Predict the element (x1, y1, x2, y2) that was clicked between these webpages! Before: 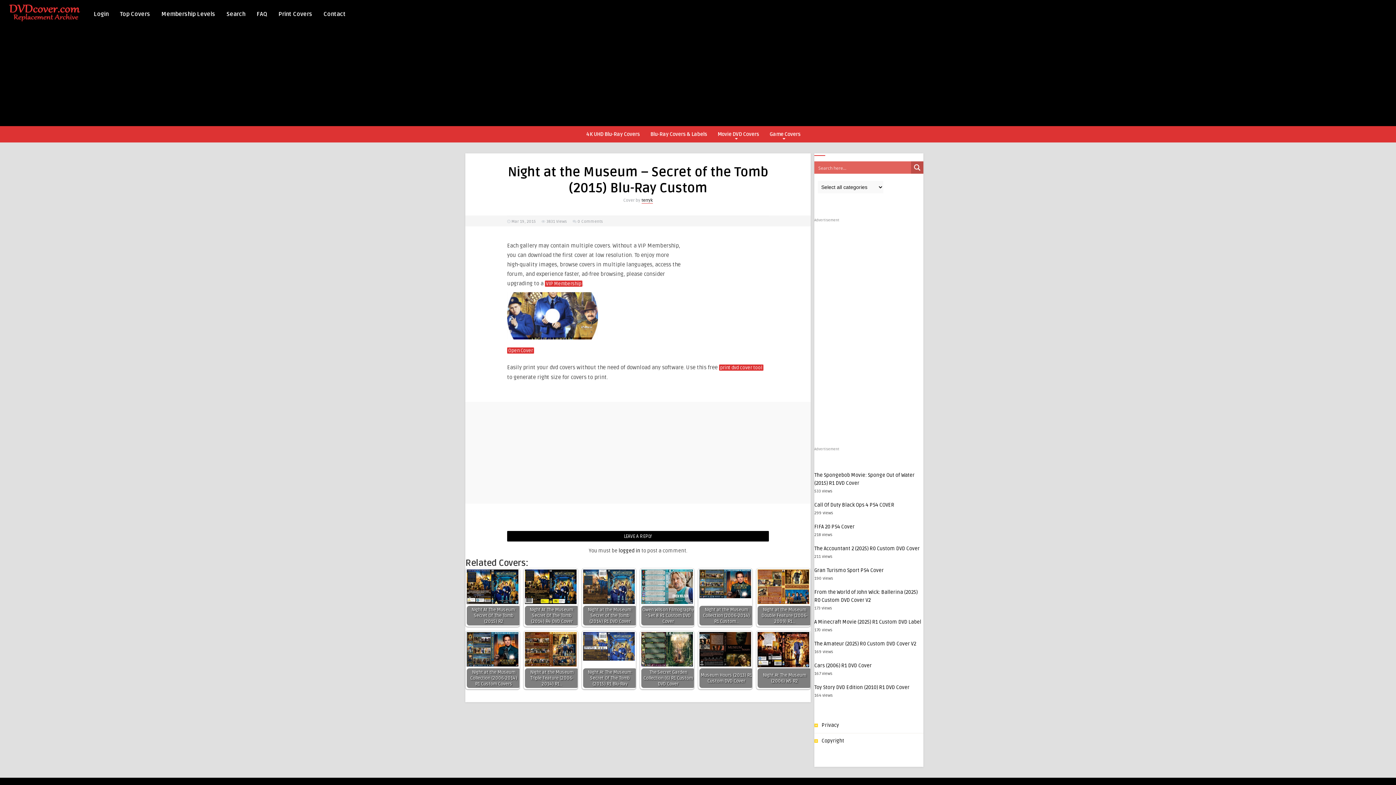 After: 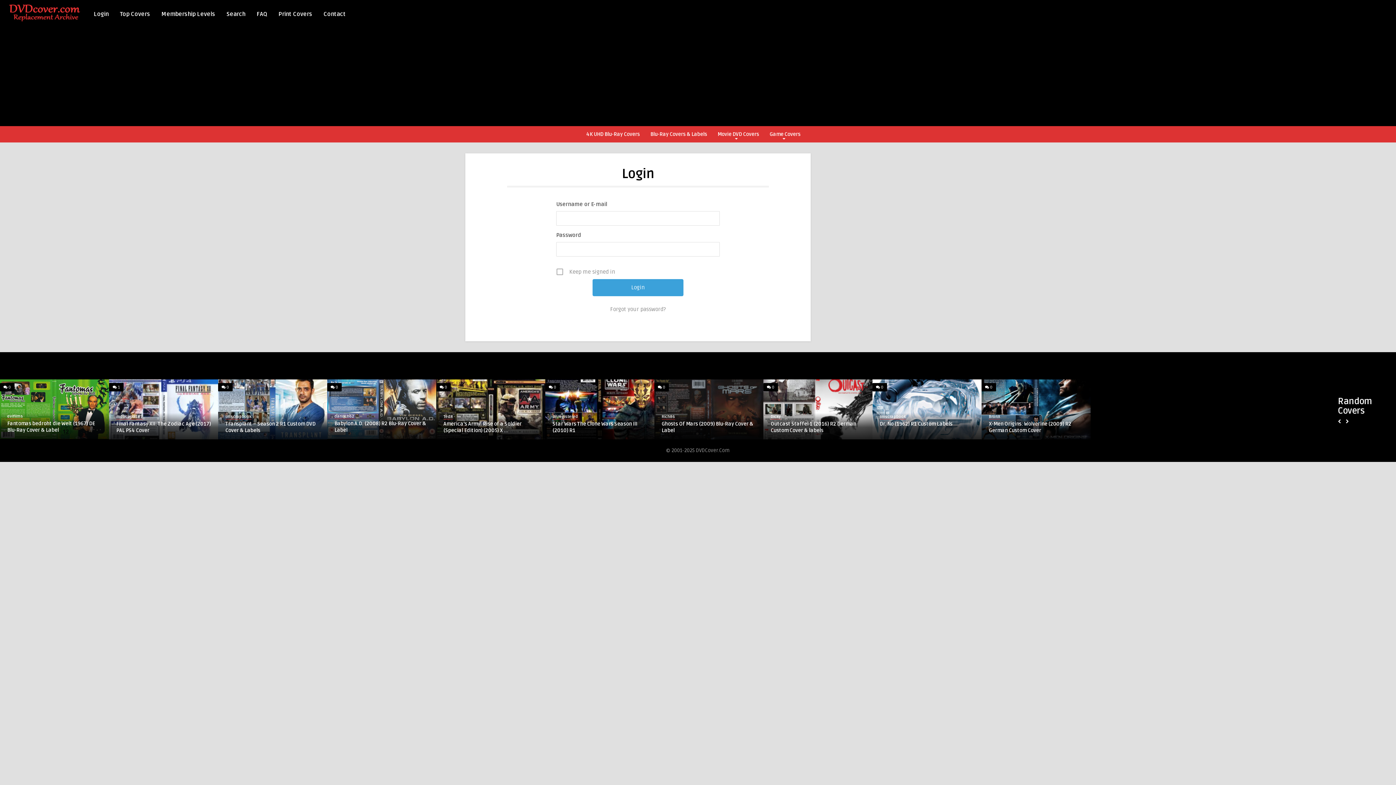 Action: label: Login bbox: (90, 5, 111, 21)